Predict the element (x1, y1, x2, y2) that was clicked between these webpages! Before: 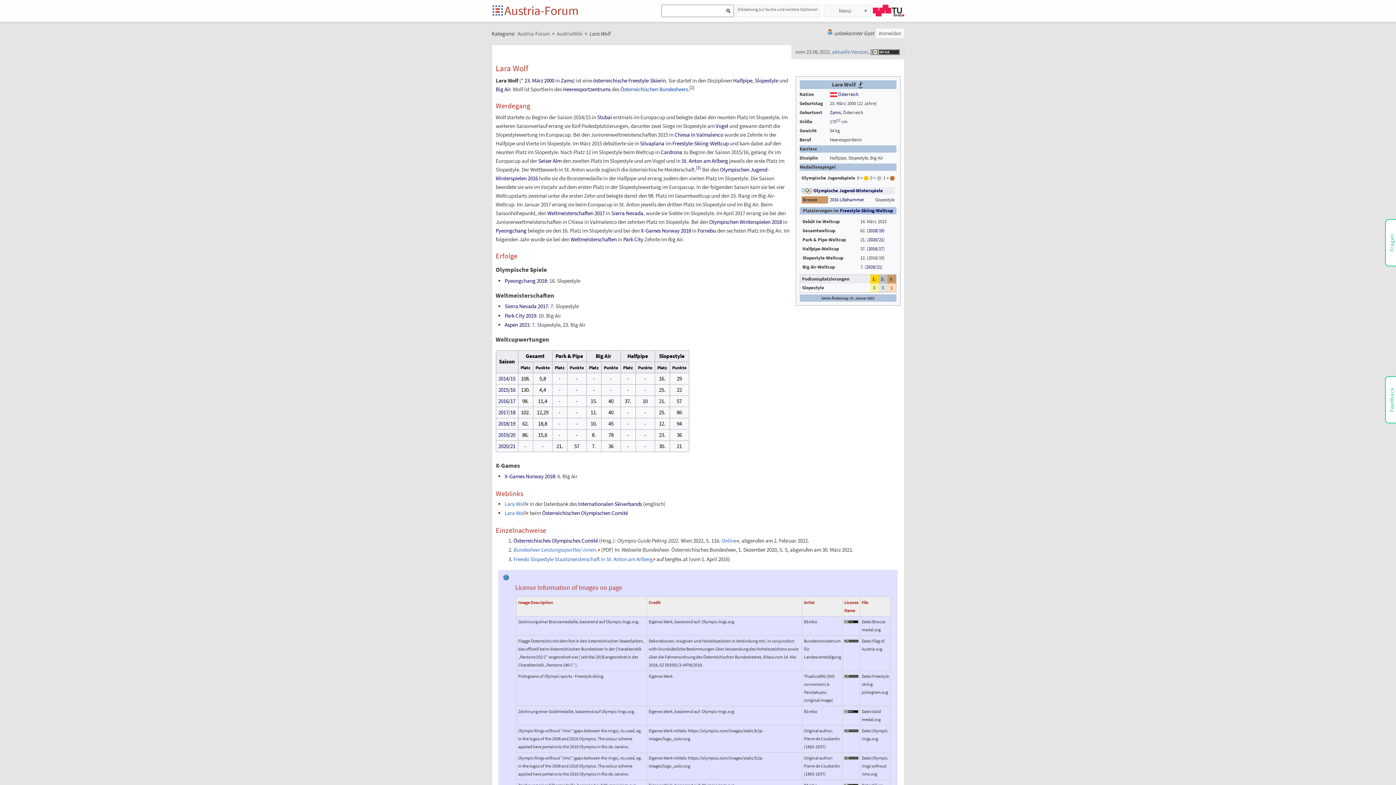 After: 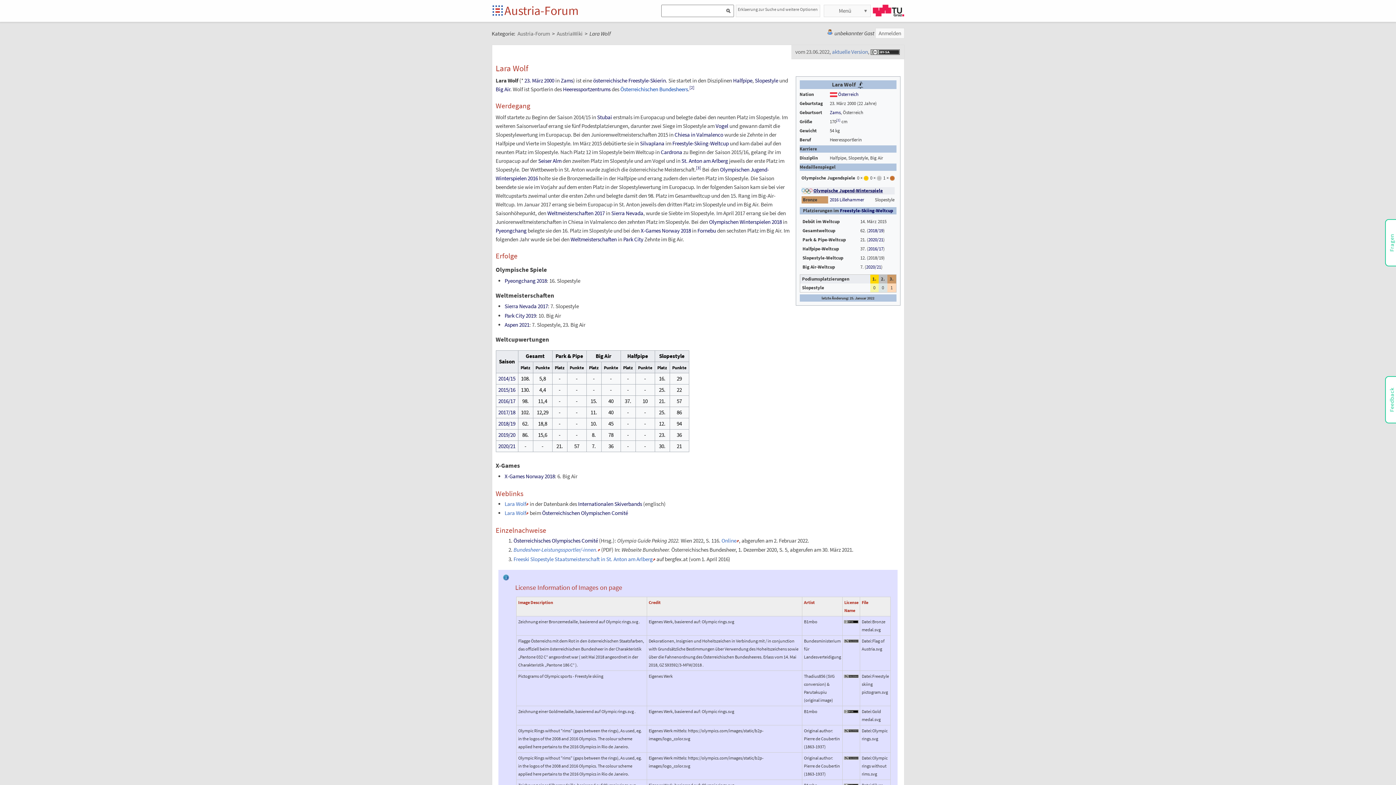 Action: bbox: (813, 187, 883, 193) label: Olympische Jugend-Winterspiele